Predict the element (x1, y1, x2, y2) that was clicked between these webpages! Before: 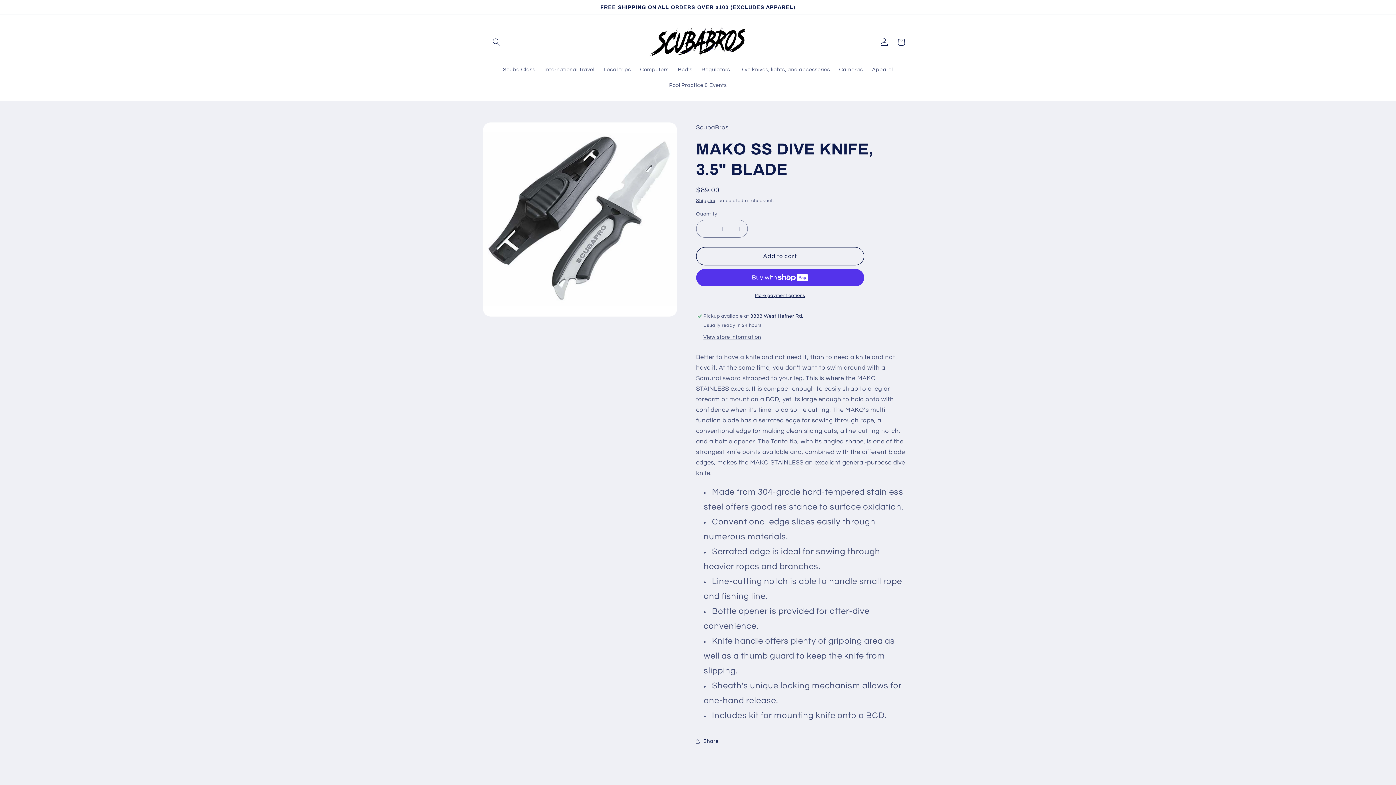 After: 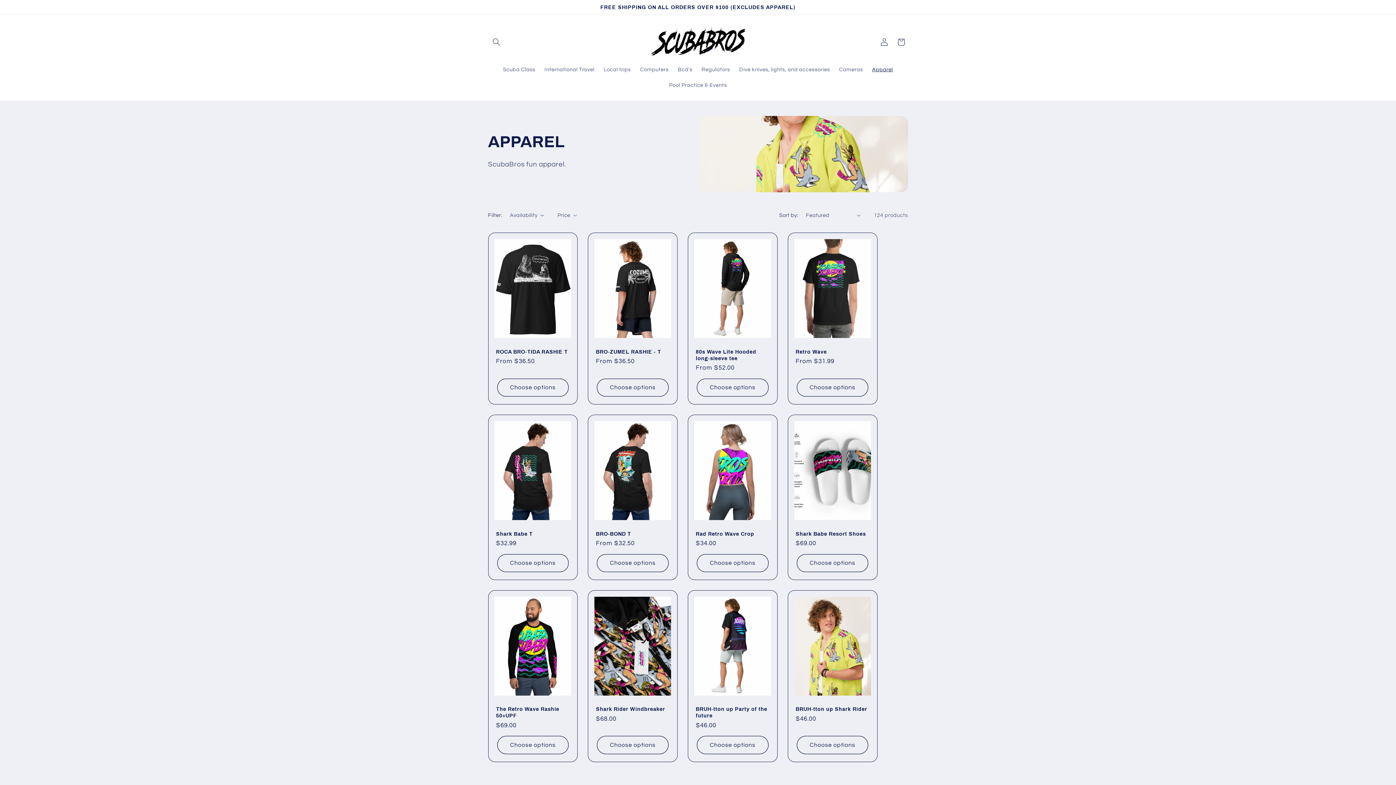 Action: bbox: (867, 62, 897, 77) label: Apparel